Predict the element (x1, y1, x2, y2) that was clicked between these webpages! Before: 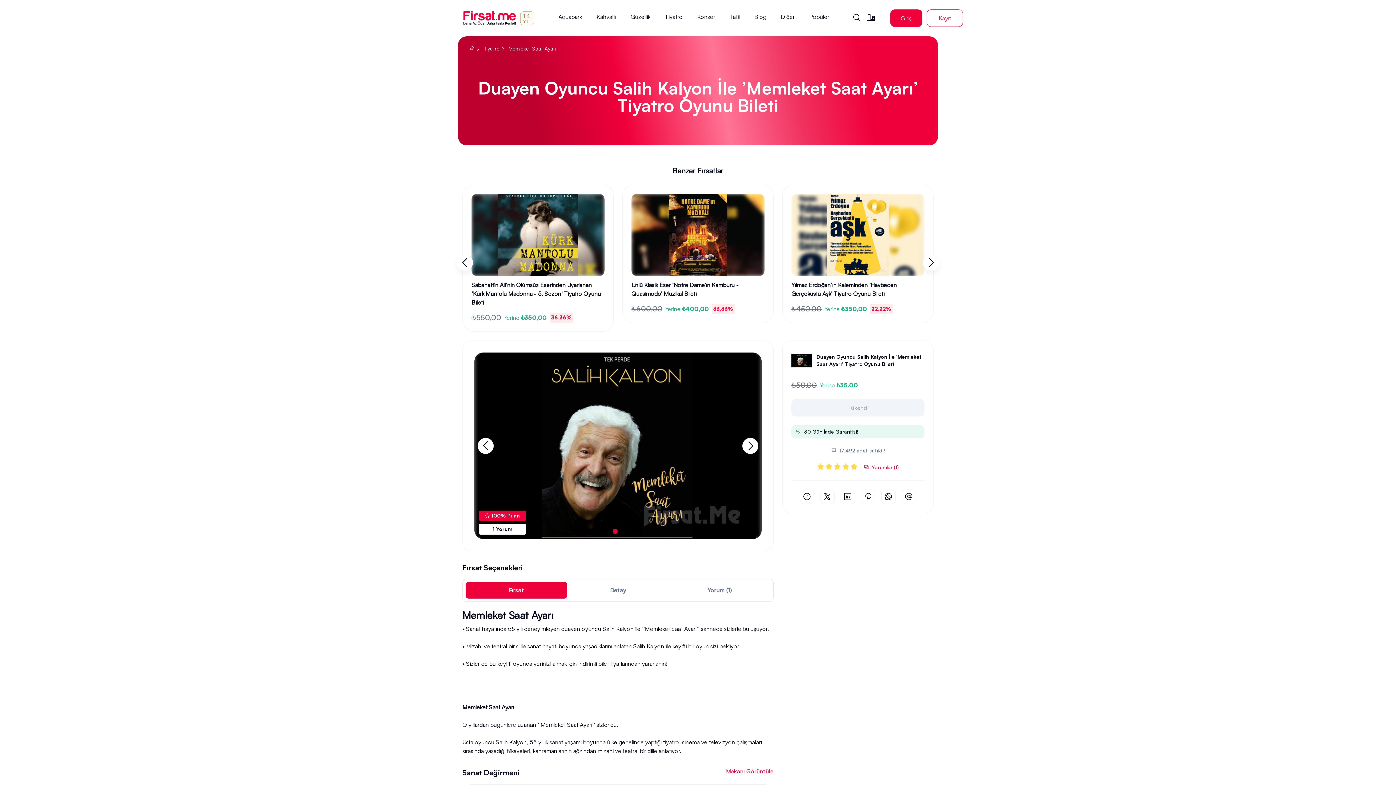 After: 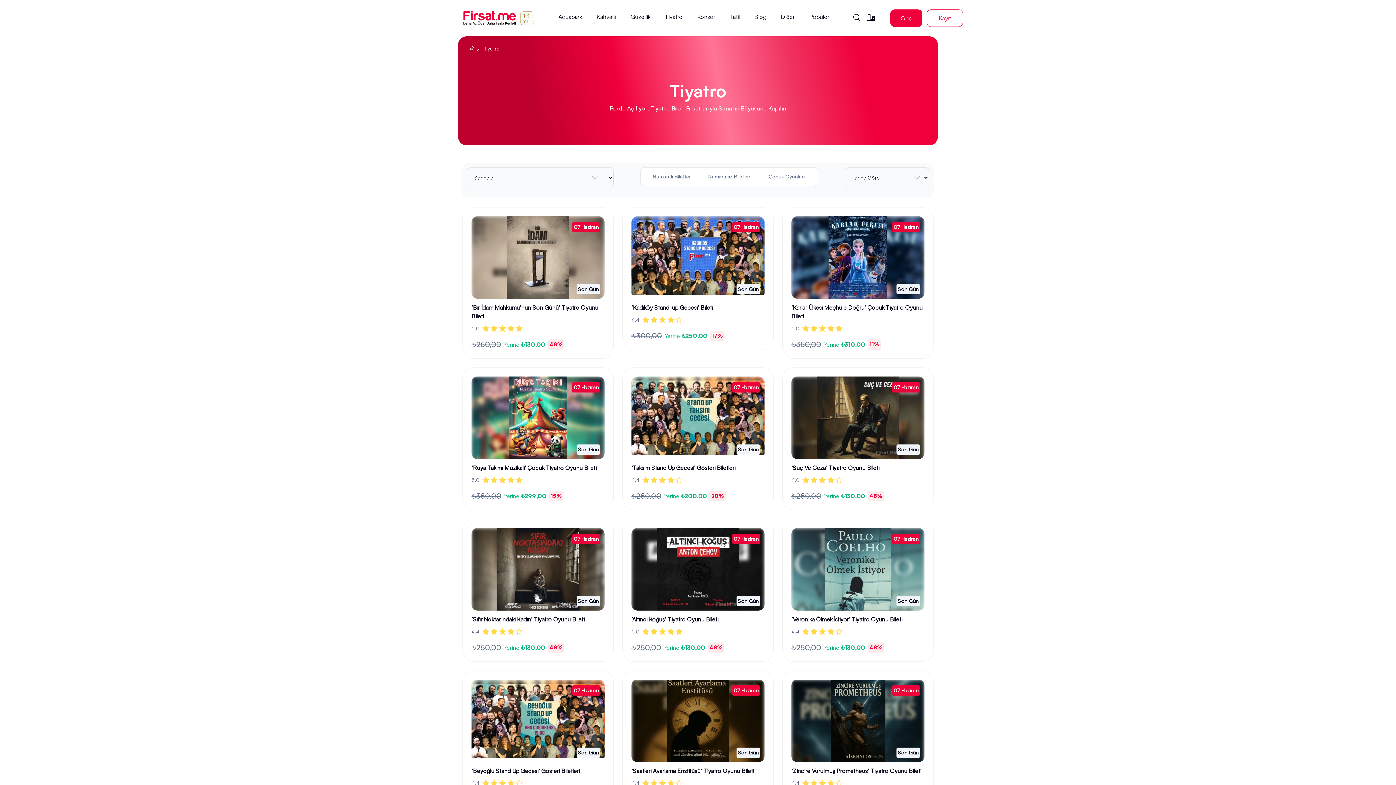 Action: bbox: (665, 12, 682, 24) label: Tiyatro